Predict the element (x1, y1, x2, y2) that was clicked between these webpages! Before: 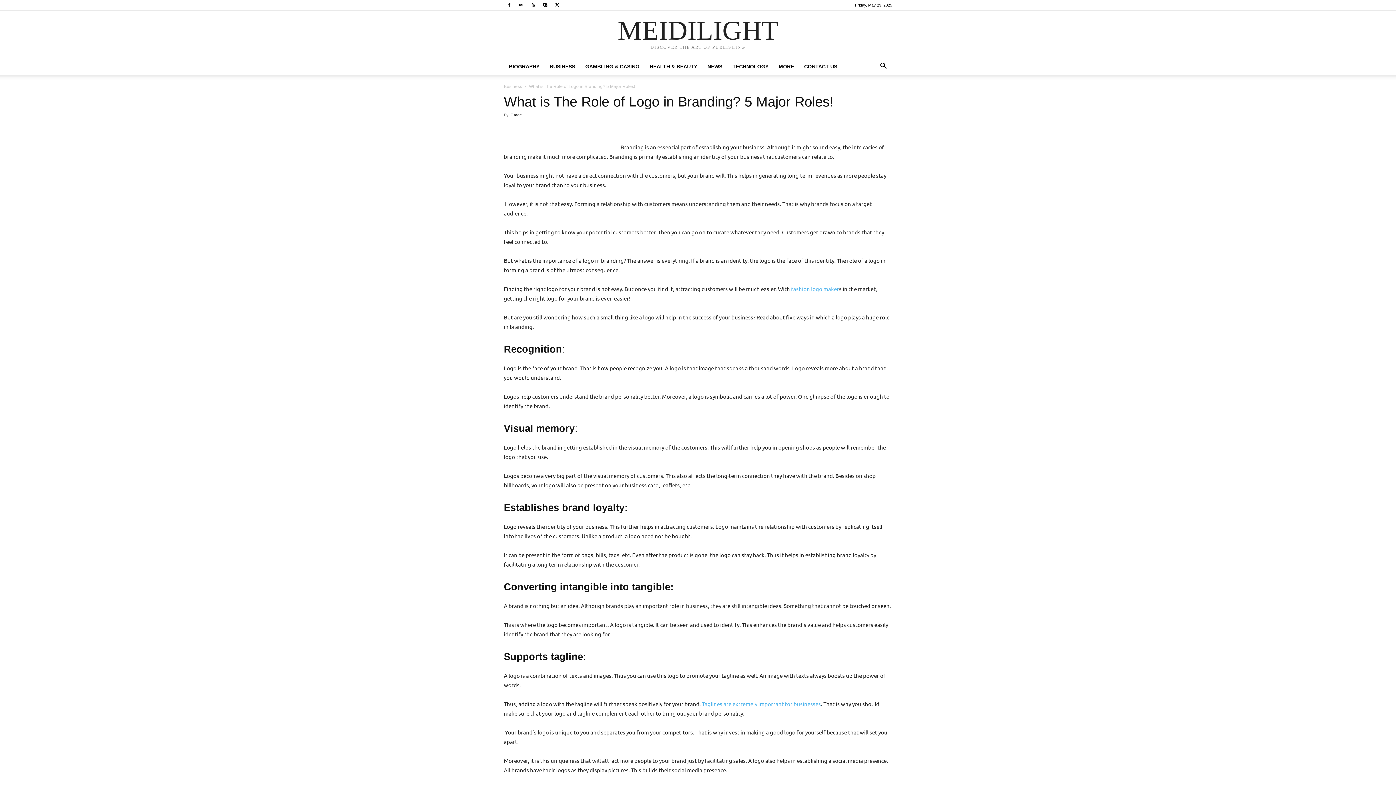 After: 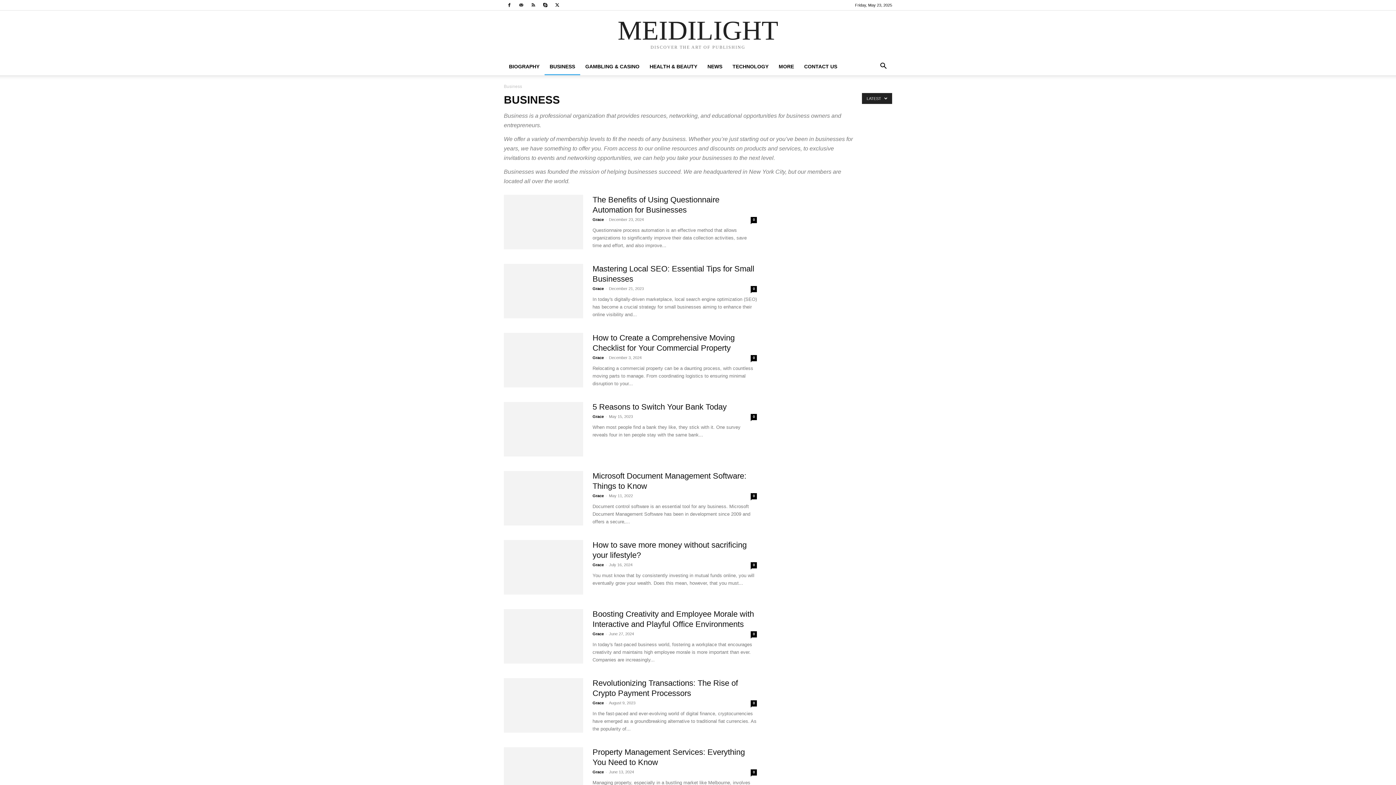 Action: bbox: (504, 84, 522, 89) label: Business